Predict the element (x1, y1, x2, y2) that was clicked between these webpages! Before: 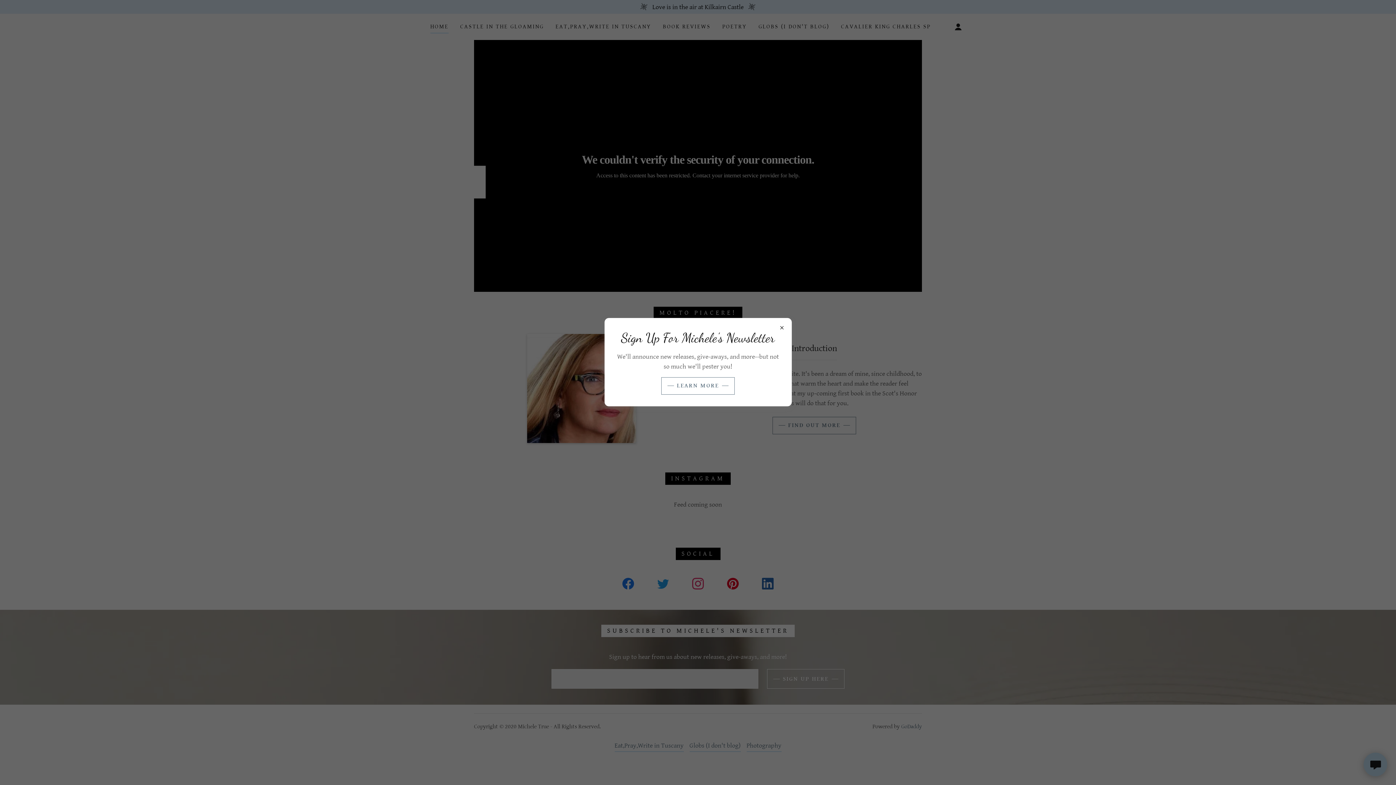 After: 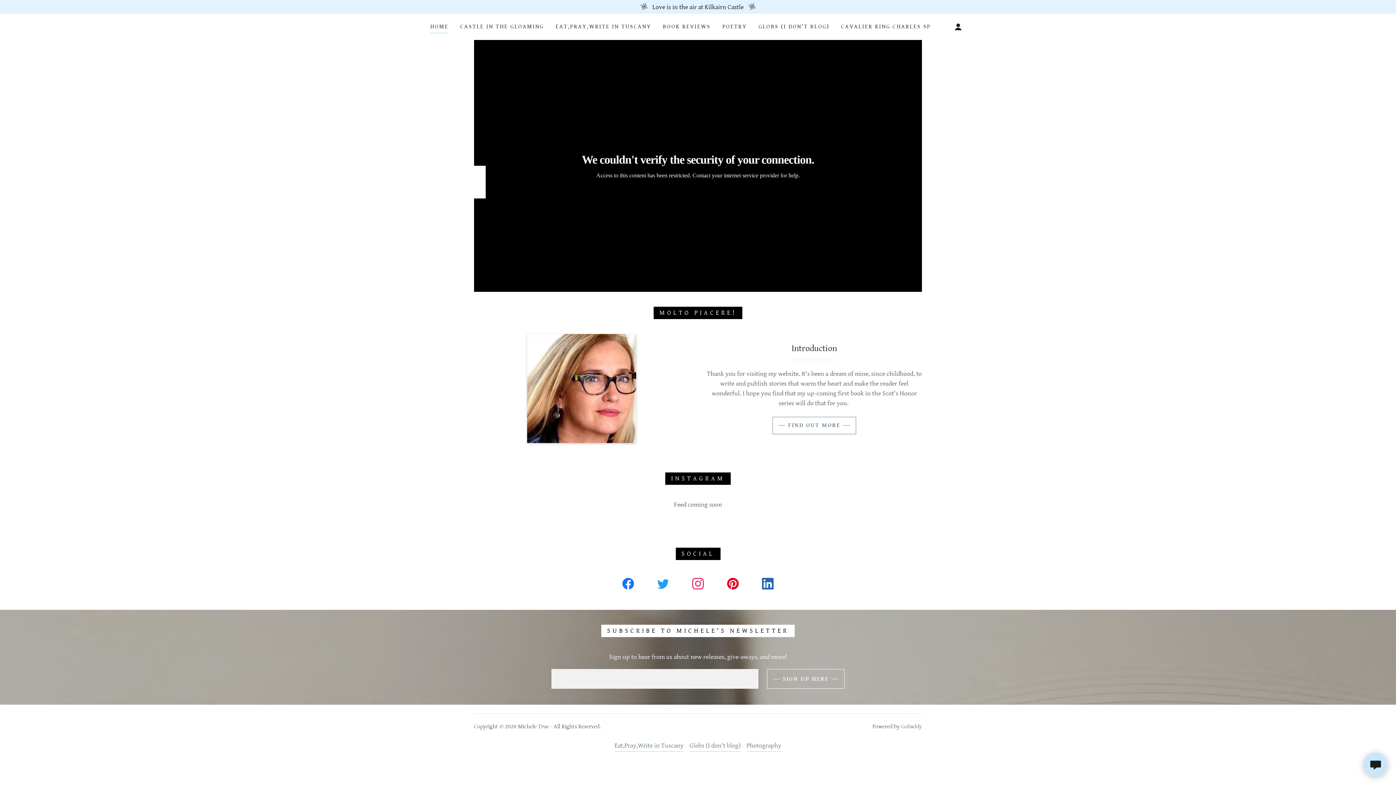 Action: label: LEARN MORE bbox: (661, 377, 734, 394)